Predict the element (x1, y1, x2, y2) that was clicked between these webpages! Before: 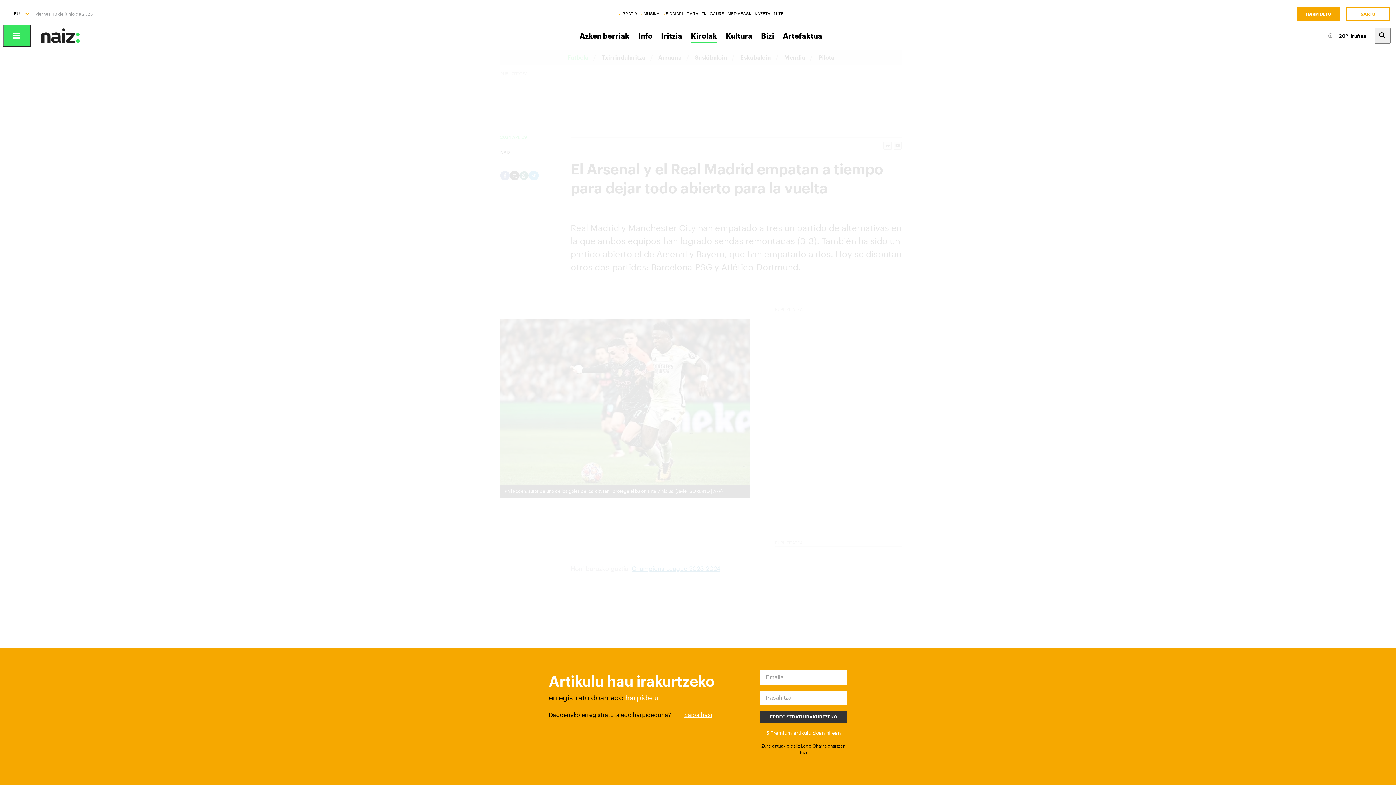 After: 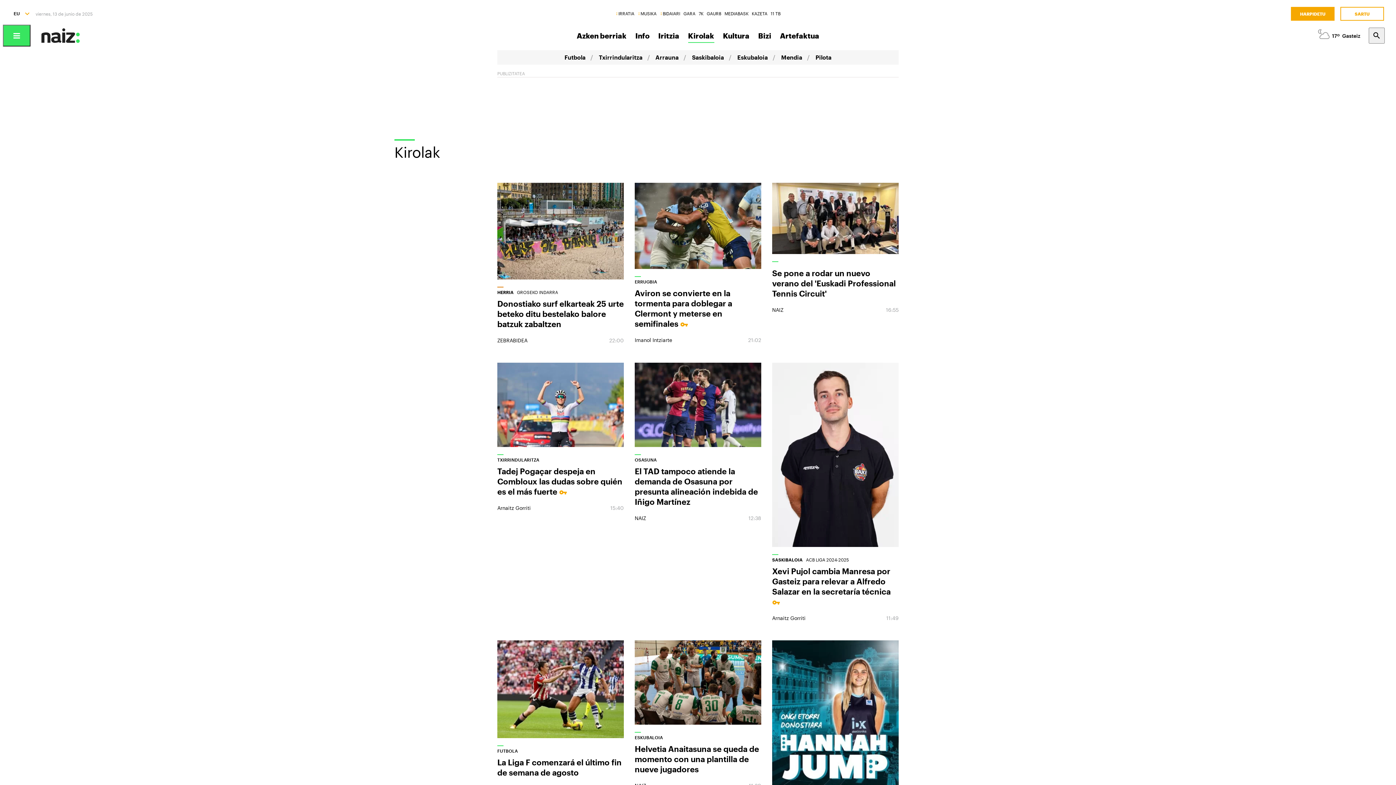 Action: label: Kirolak bbox: (691, 29, 717, 42)